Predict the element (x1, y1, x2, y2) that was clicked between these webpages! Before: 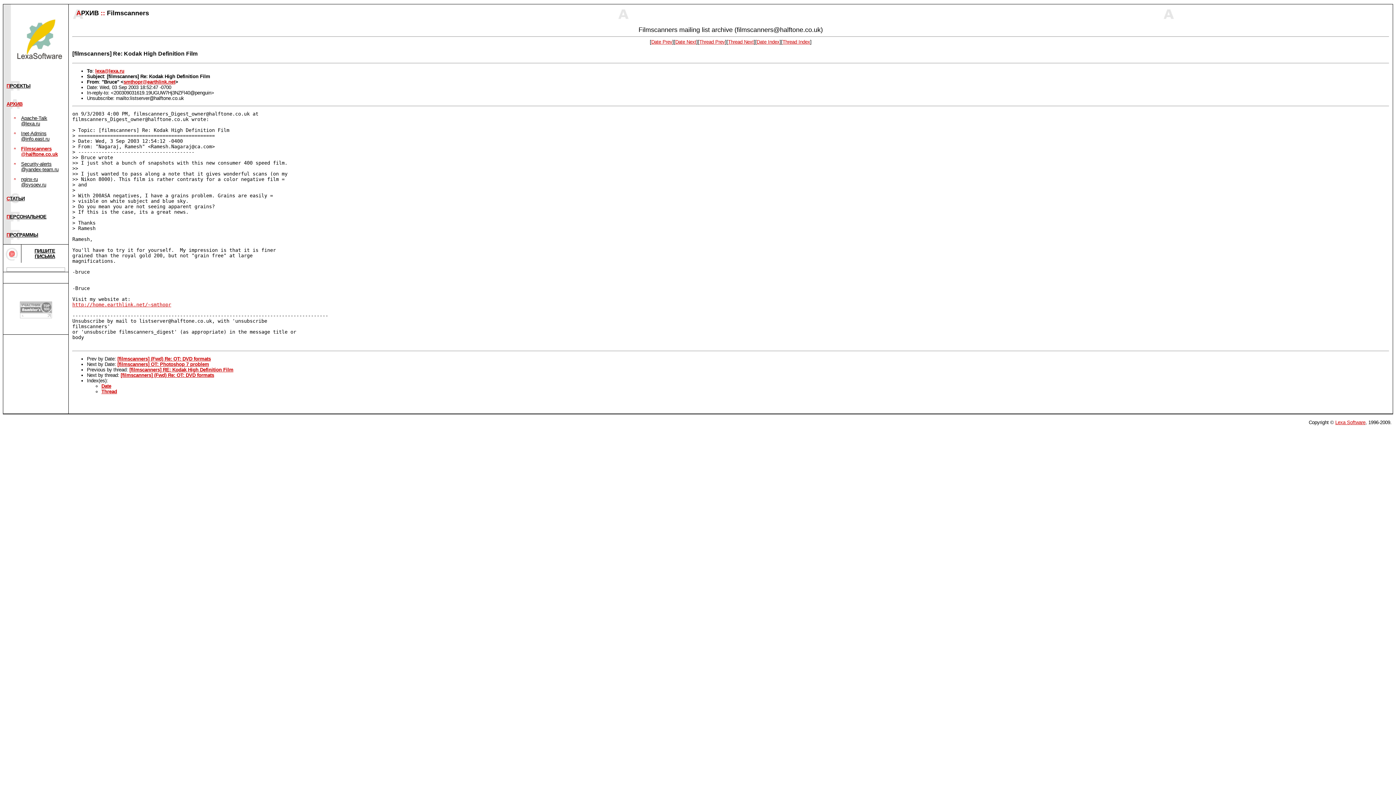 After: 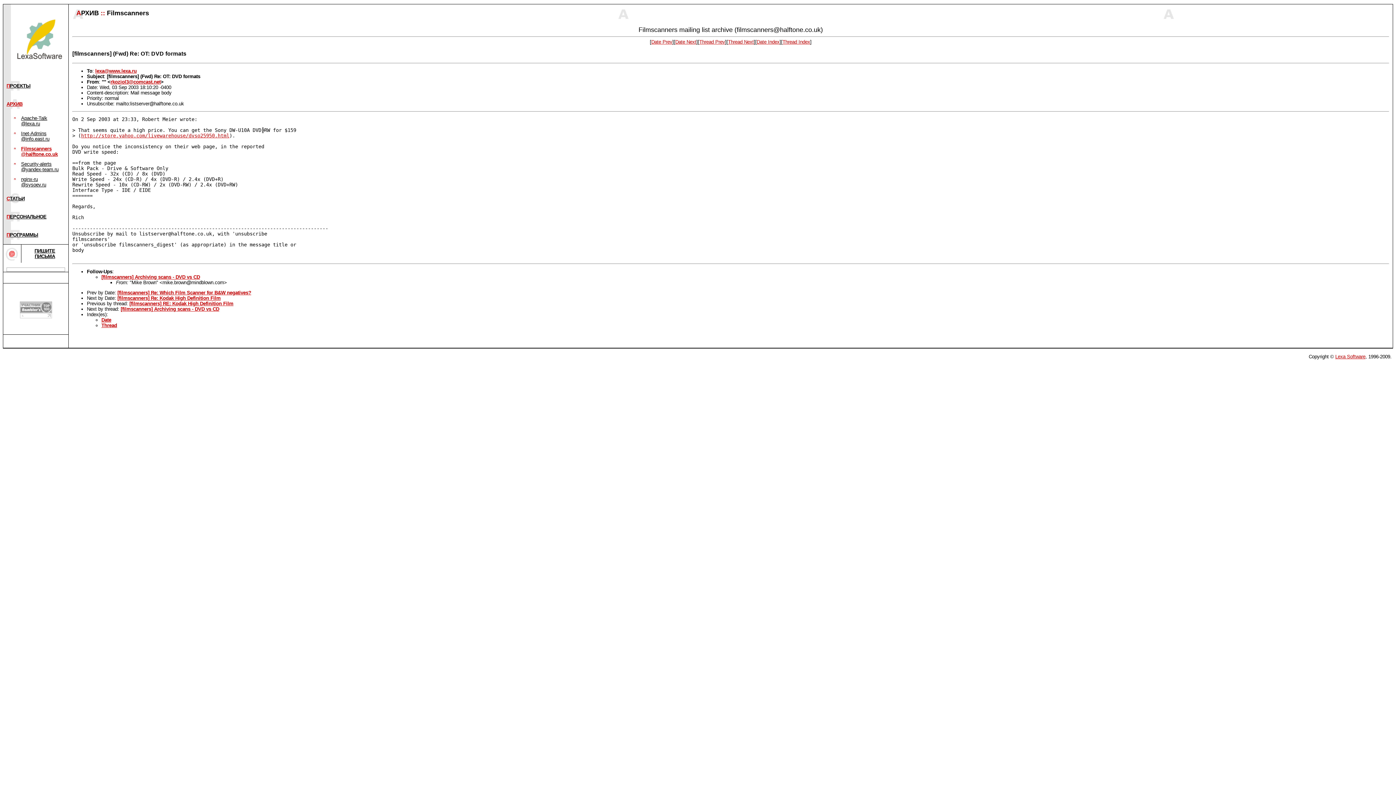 Action: label: [filmscanners] (Fwd) Re: OT: DVD formats bbox: (120, 372, 214, 378)